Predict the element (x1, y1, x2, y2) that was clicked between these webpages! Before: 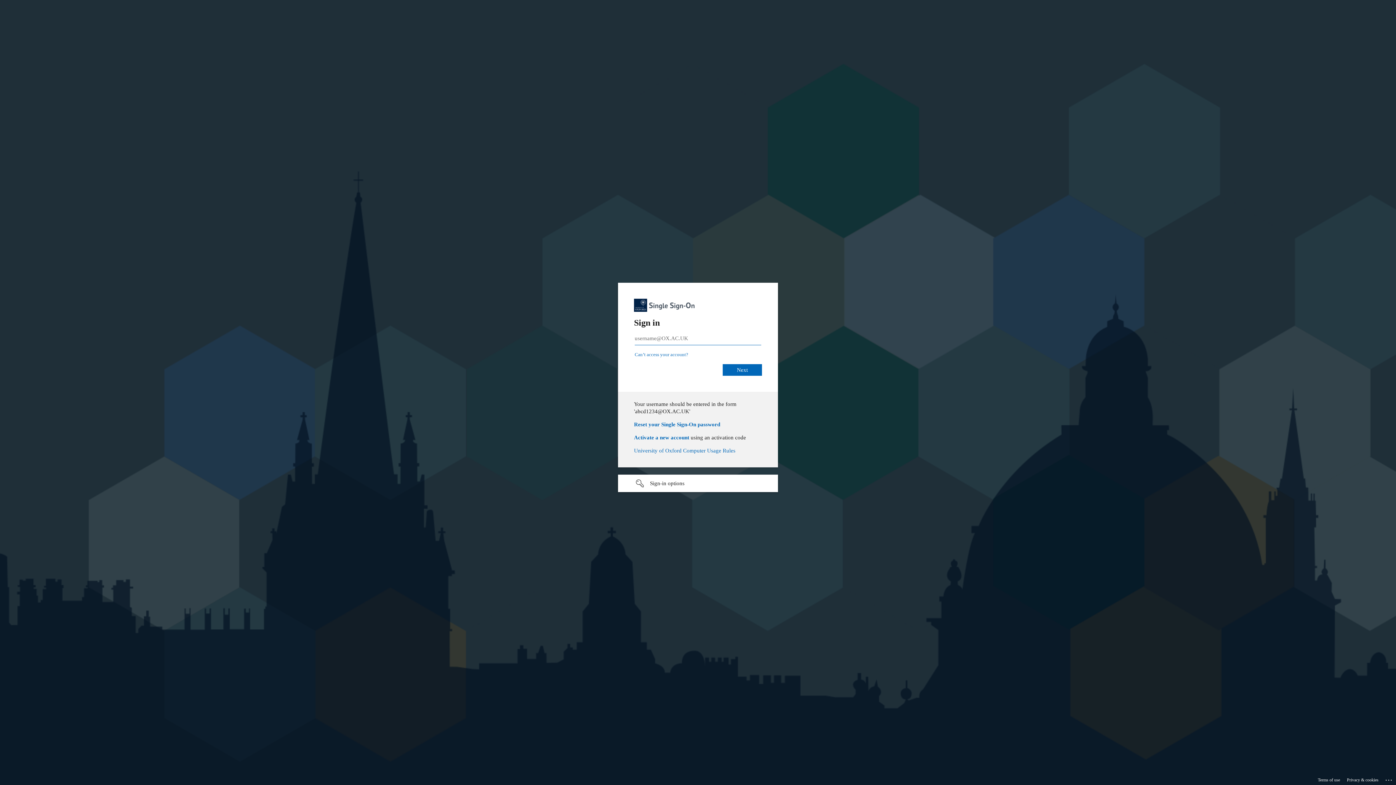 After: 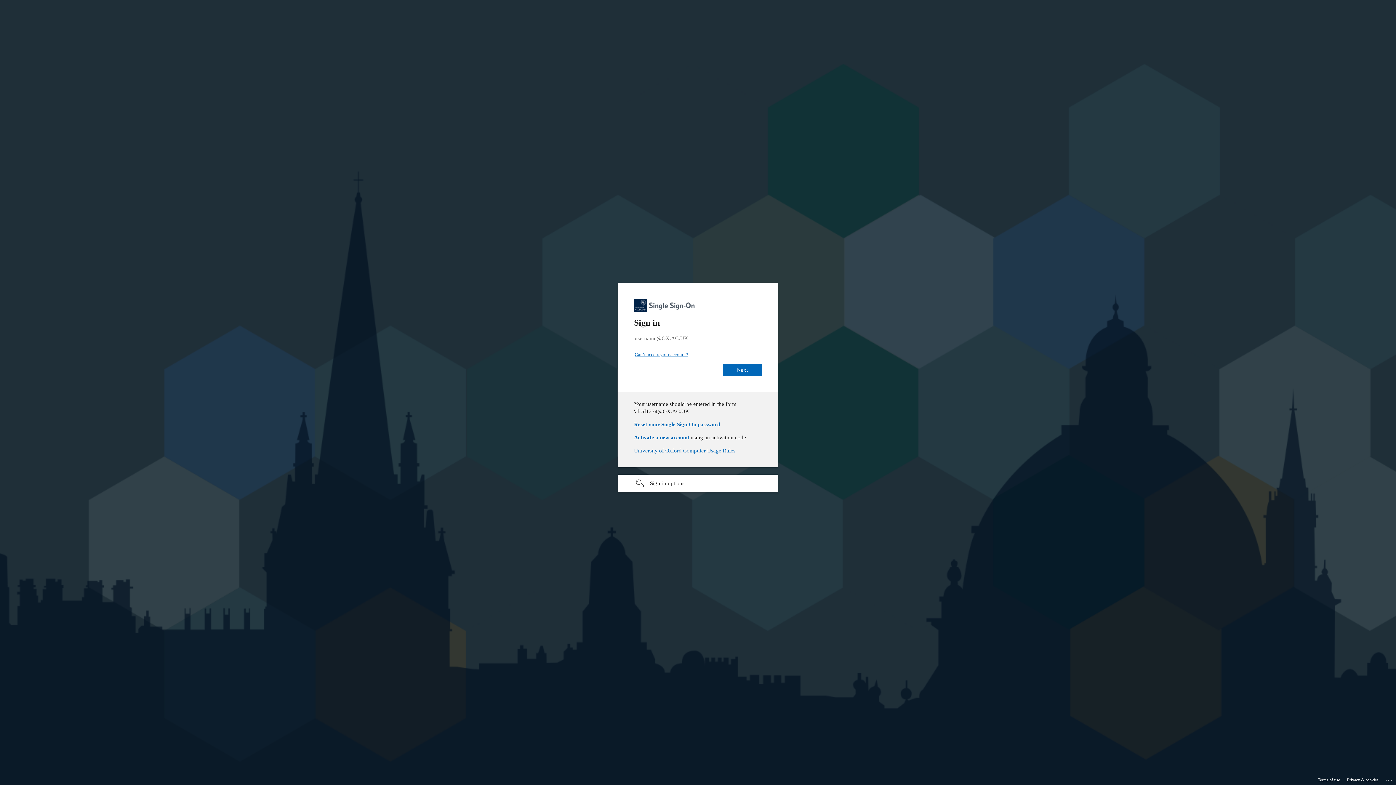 Action: label: Can’t access your account? bbox: (634, 349, 688, 354)